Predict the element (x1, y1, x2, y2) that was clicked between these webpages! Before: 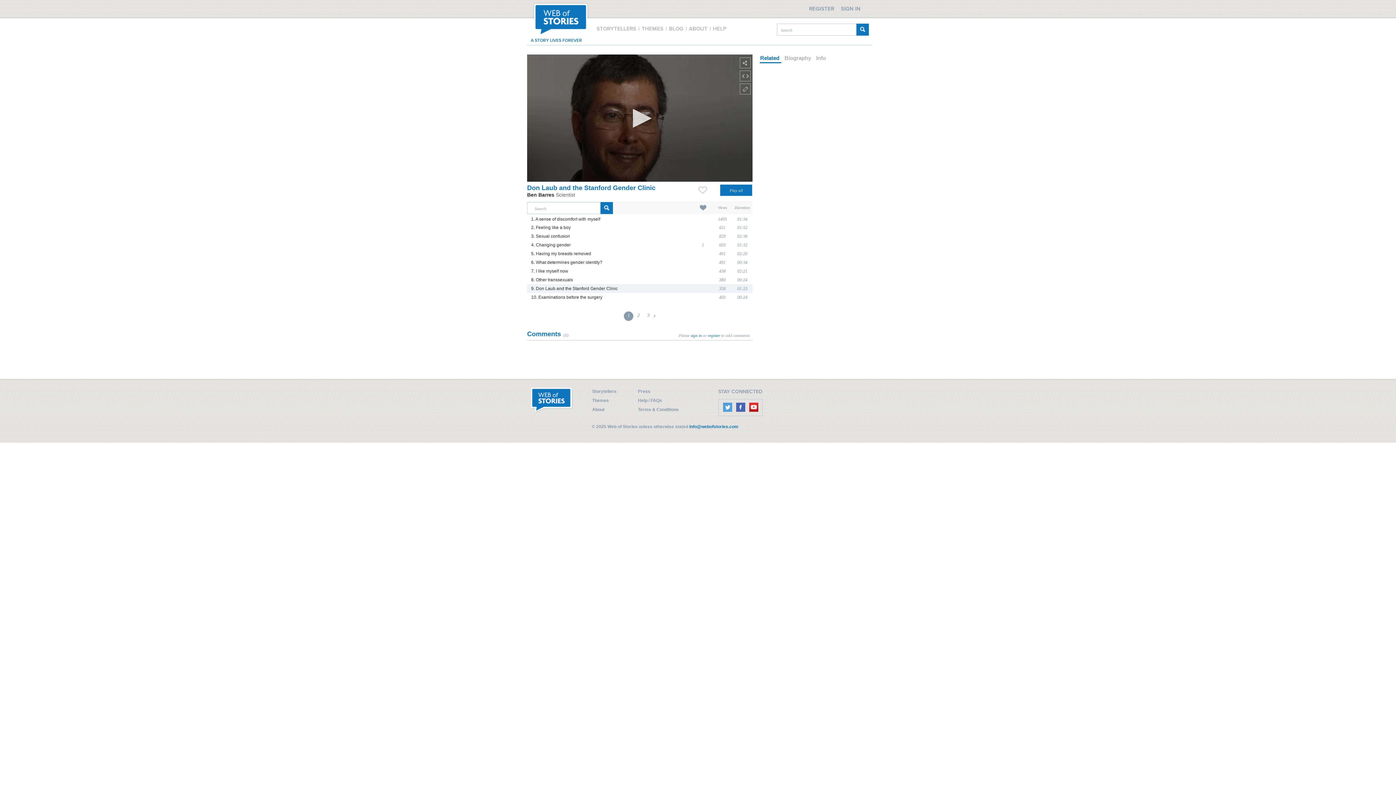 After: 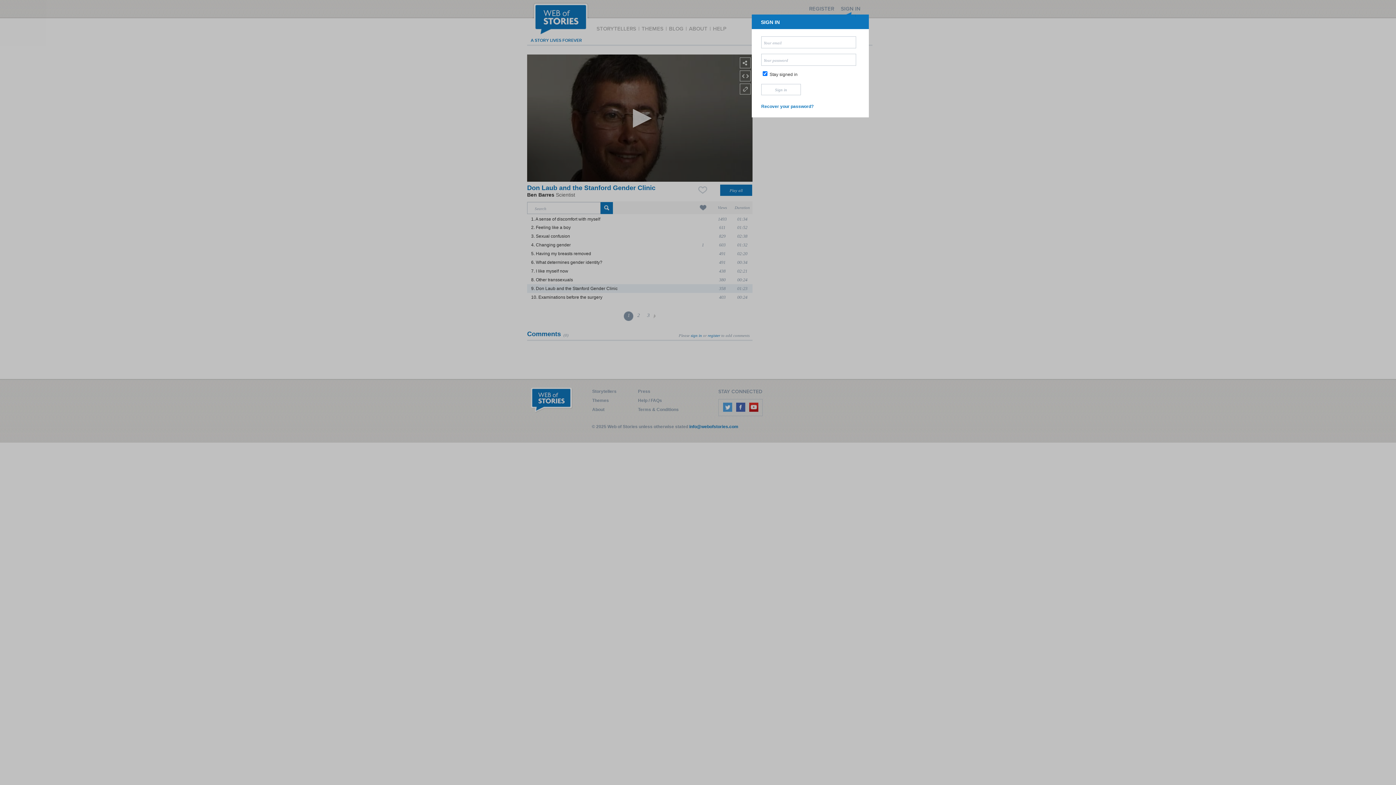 Action: bbox: (690, 333, 702, 337) label: sign in